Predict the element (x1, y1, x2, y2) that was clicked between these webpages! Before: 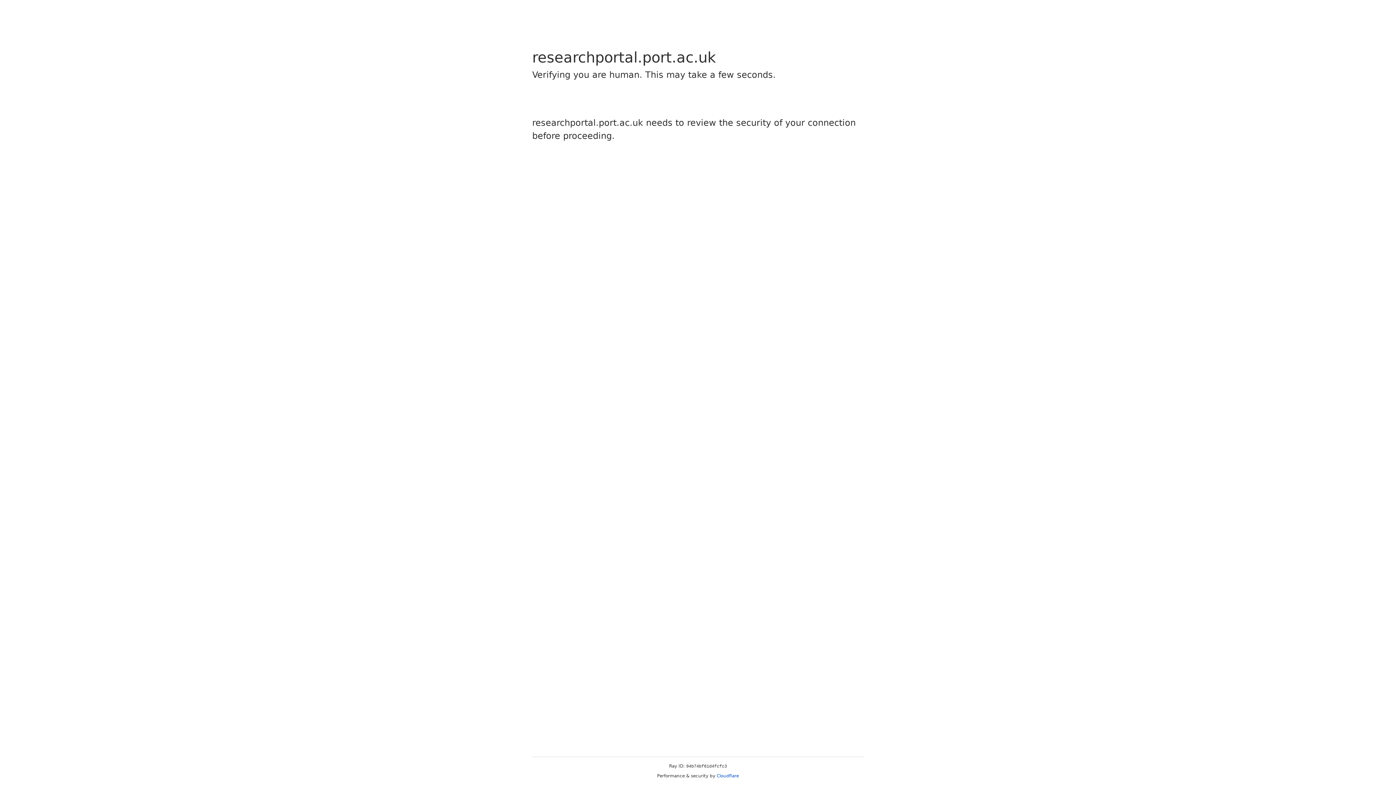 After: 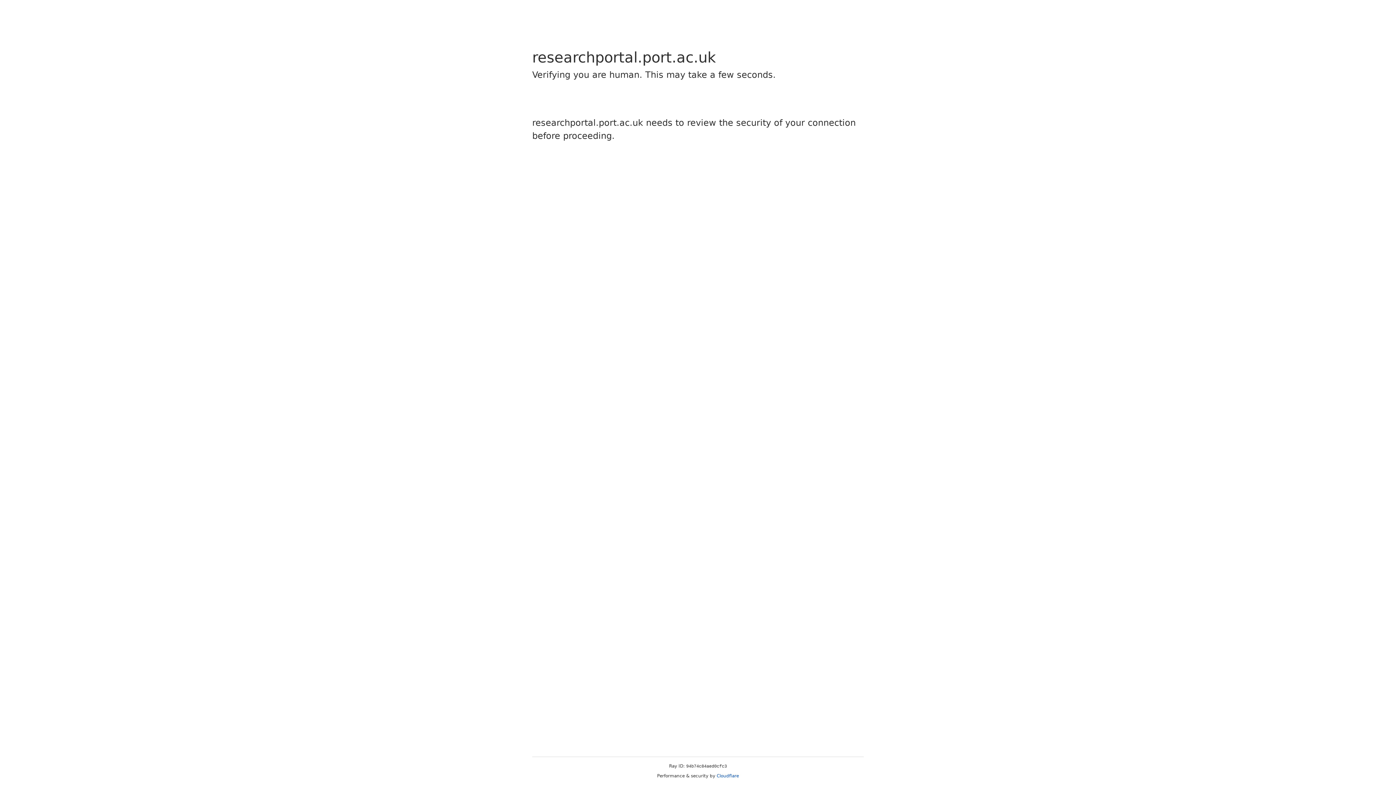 Action: bbox: (716, 773, 739, 778) label: Cloudflare